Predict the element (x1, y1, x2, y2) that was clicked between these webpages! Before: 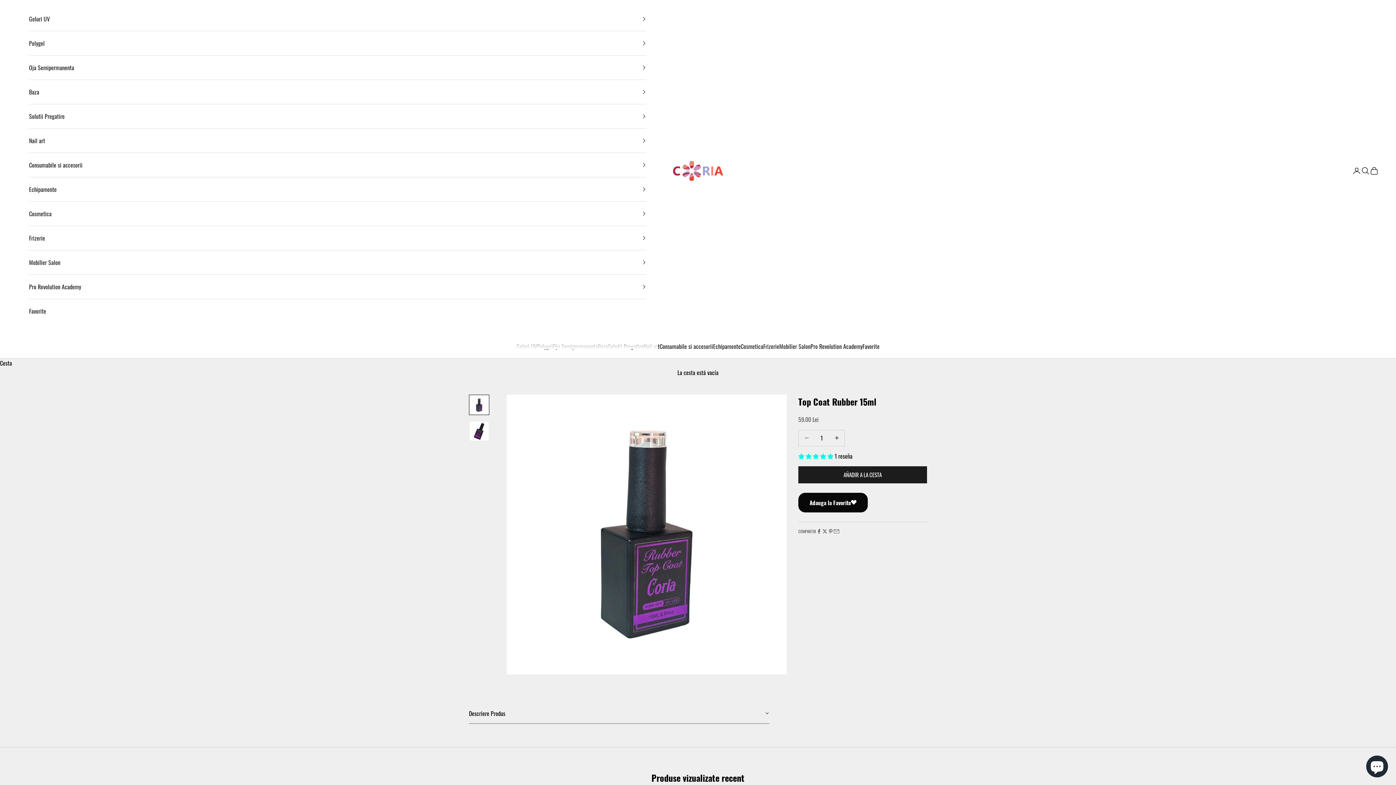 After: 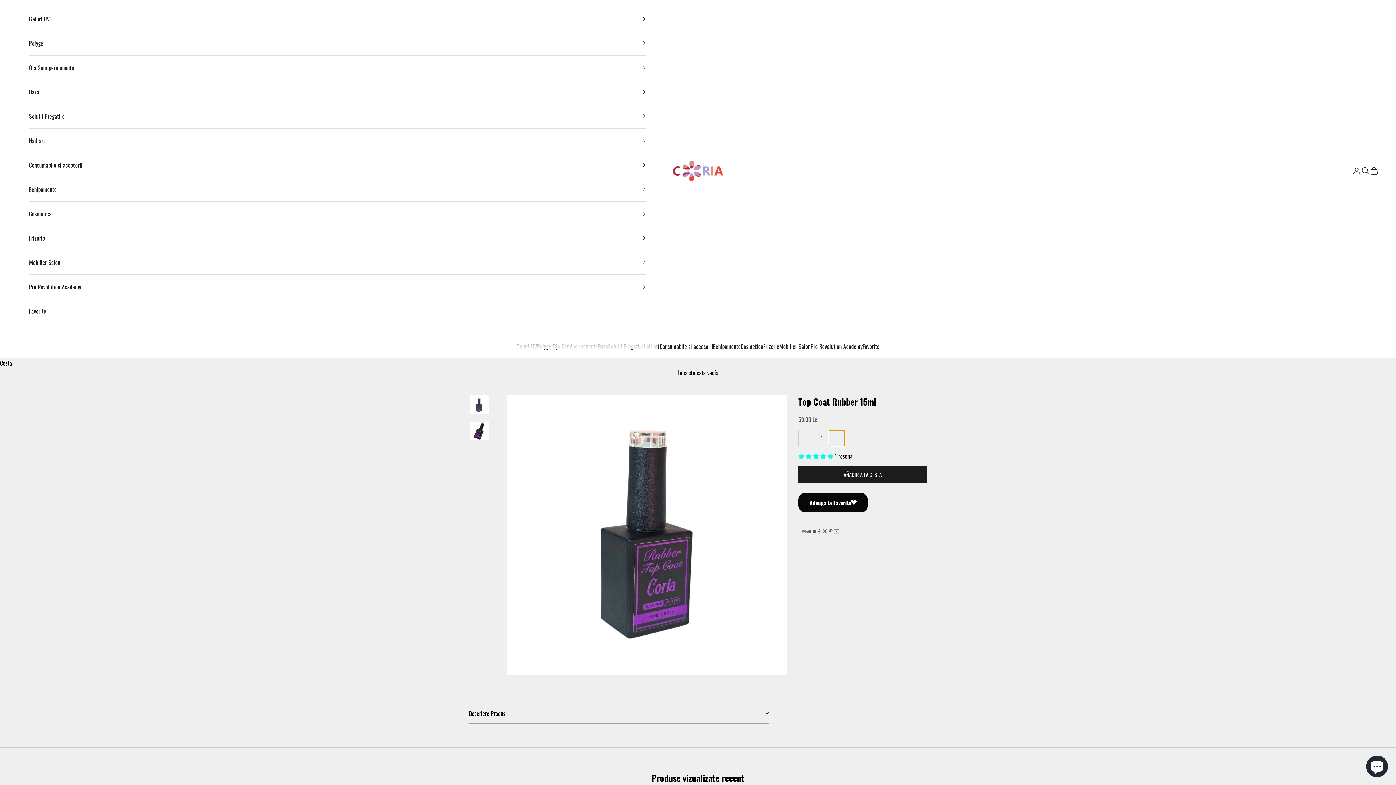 Action: bbox: (829, 430, 844, 446) label: Aumentar cantidad